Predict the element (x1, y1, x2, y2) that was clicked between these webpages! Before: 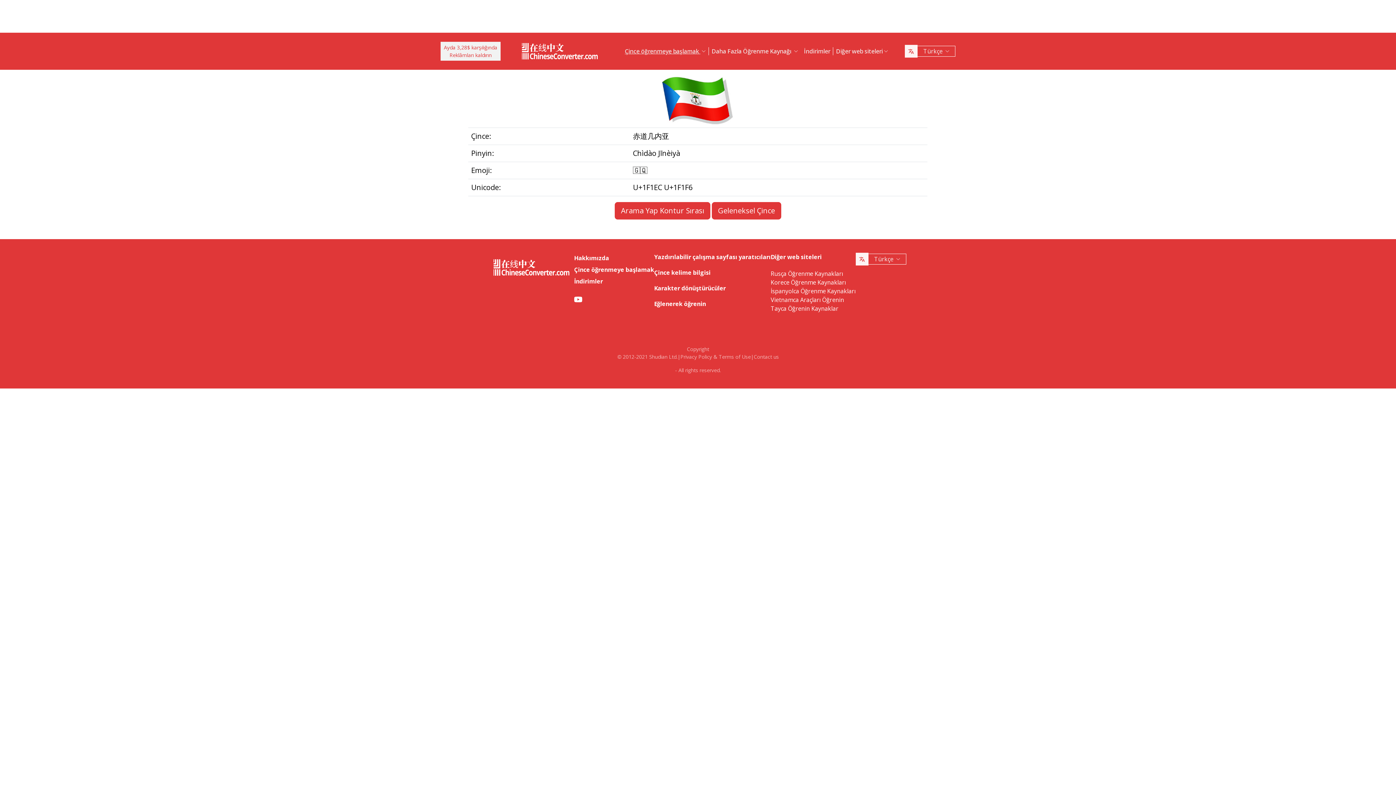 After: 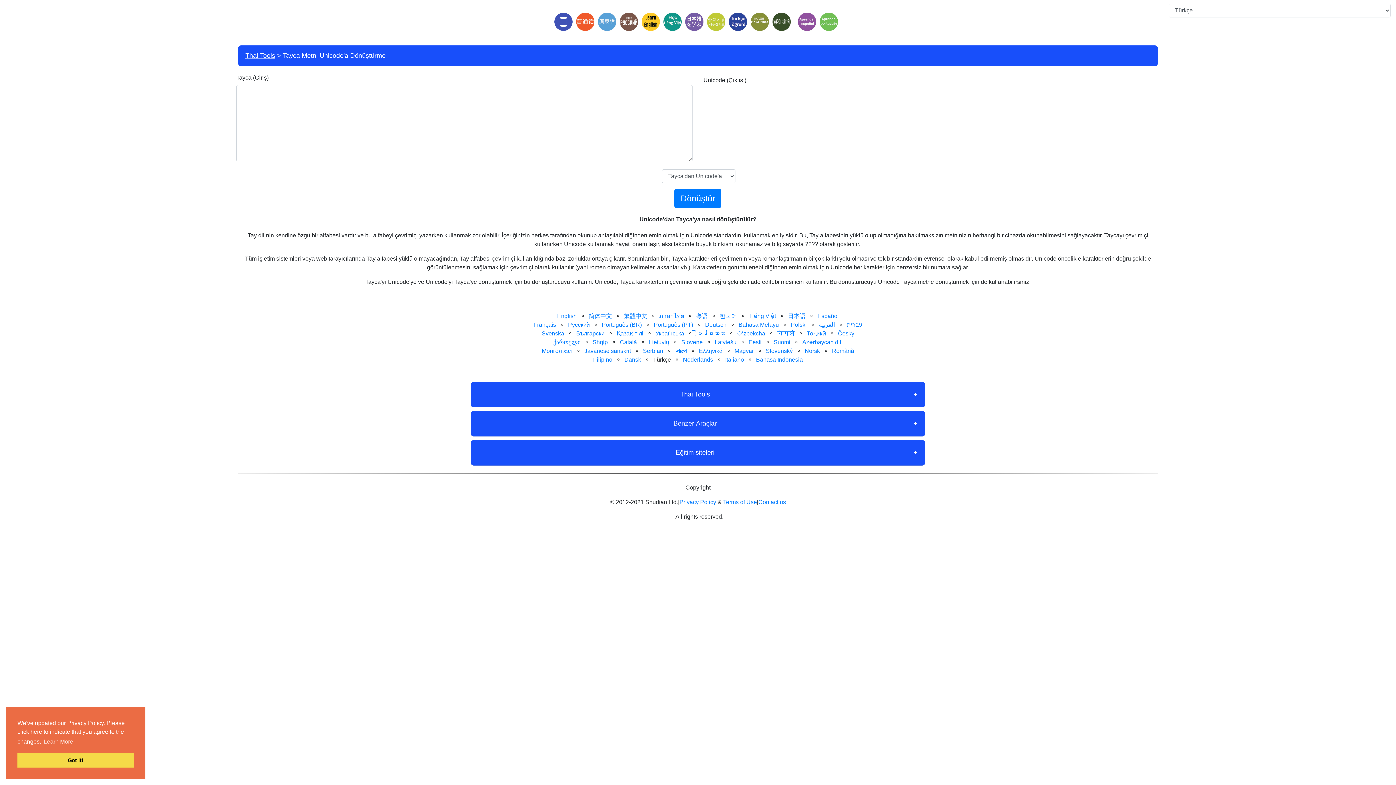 Action: bbox: (770, 304, 838, 312) label: Tayca Öğrenin Kaynaklar